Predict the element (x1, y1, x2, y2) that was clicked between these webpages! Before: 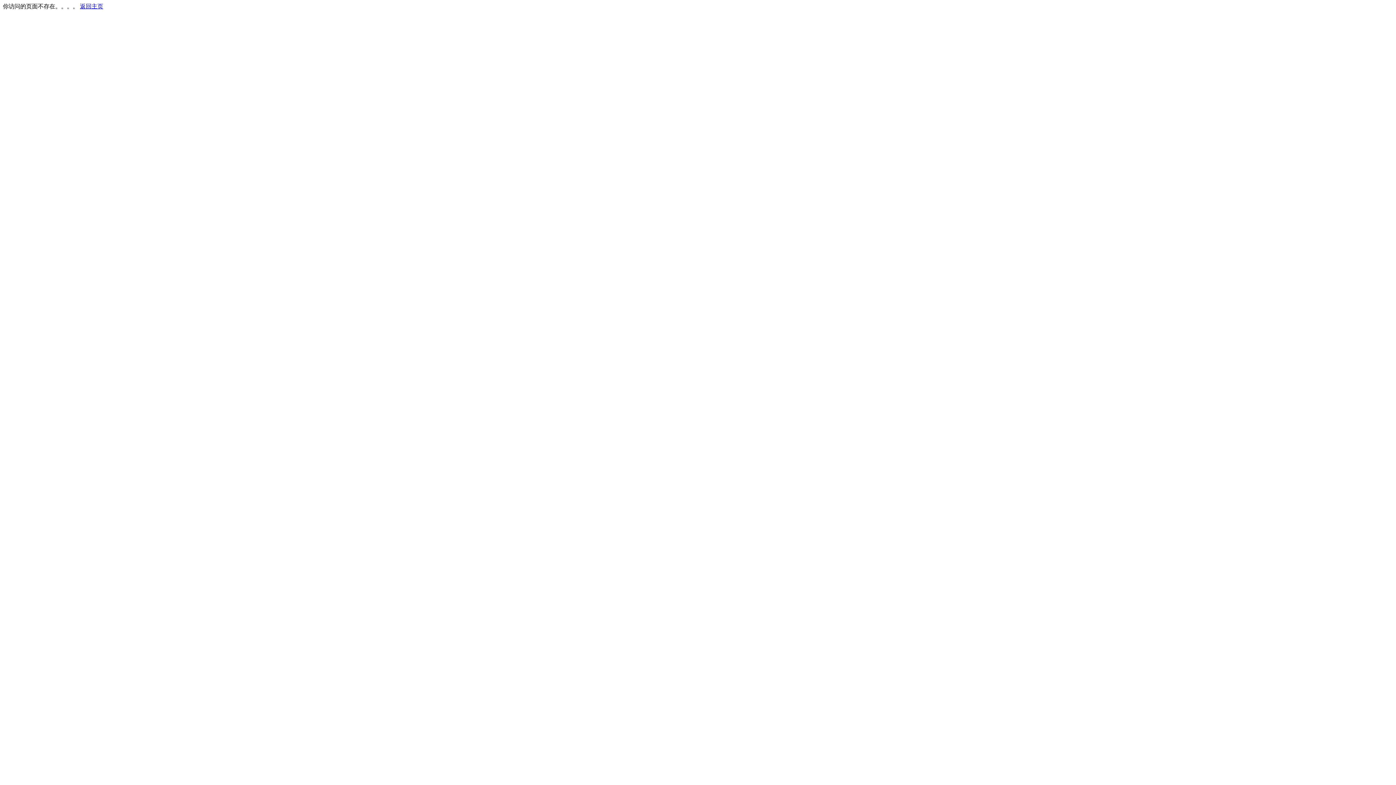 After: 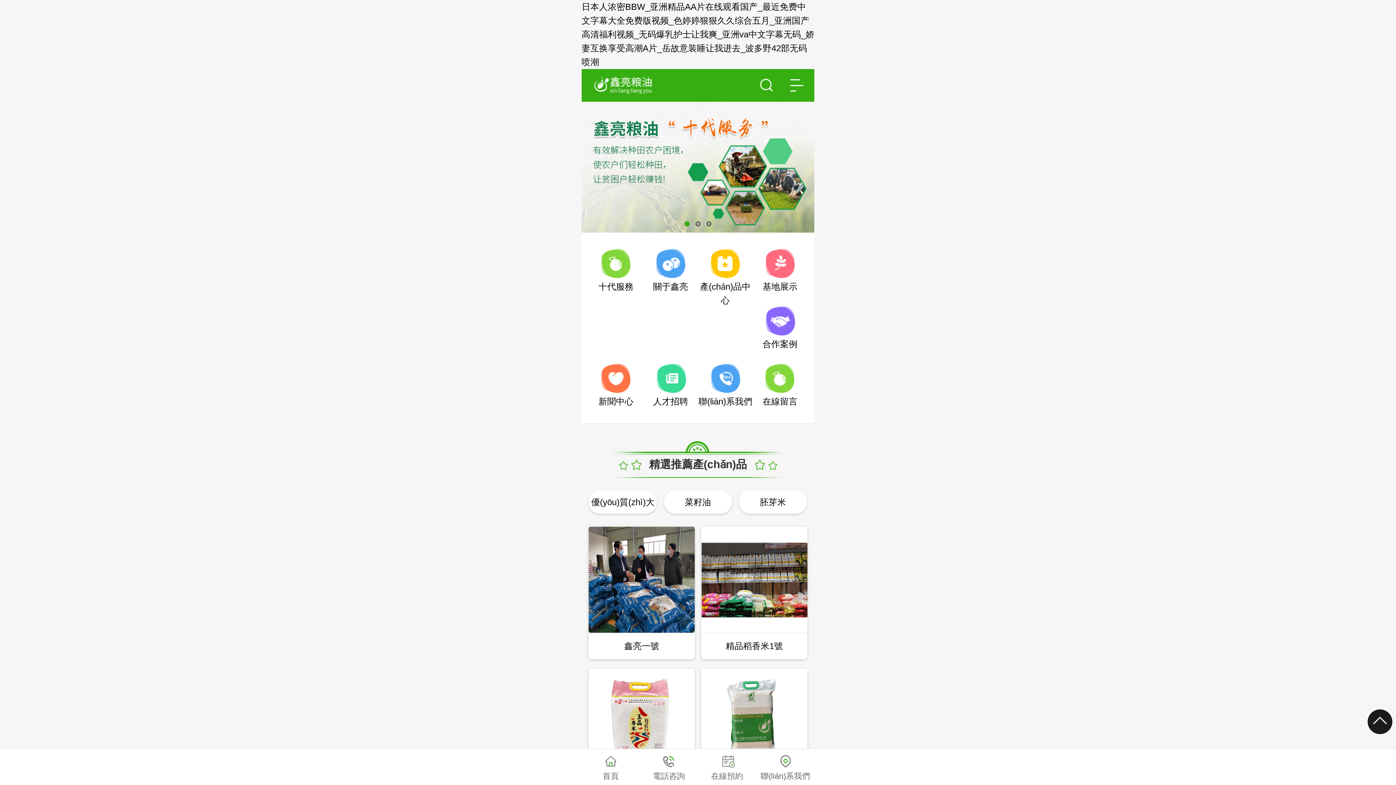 Action: bbox: (80, 3, 103, 9) label: 返回主页